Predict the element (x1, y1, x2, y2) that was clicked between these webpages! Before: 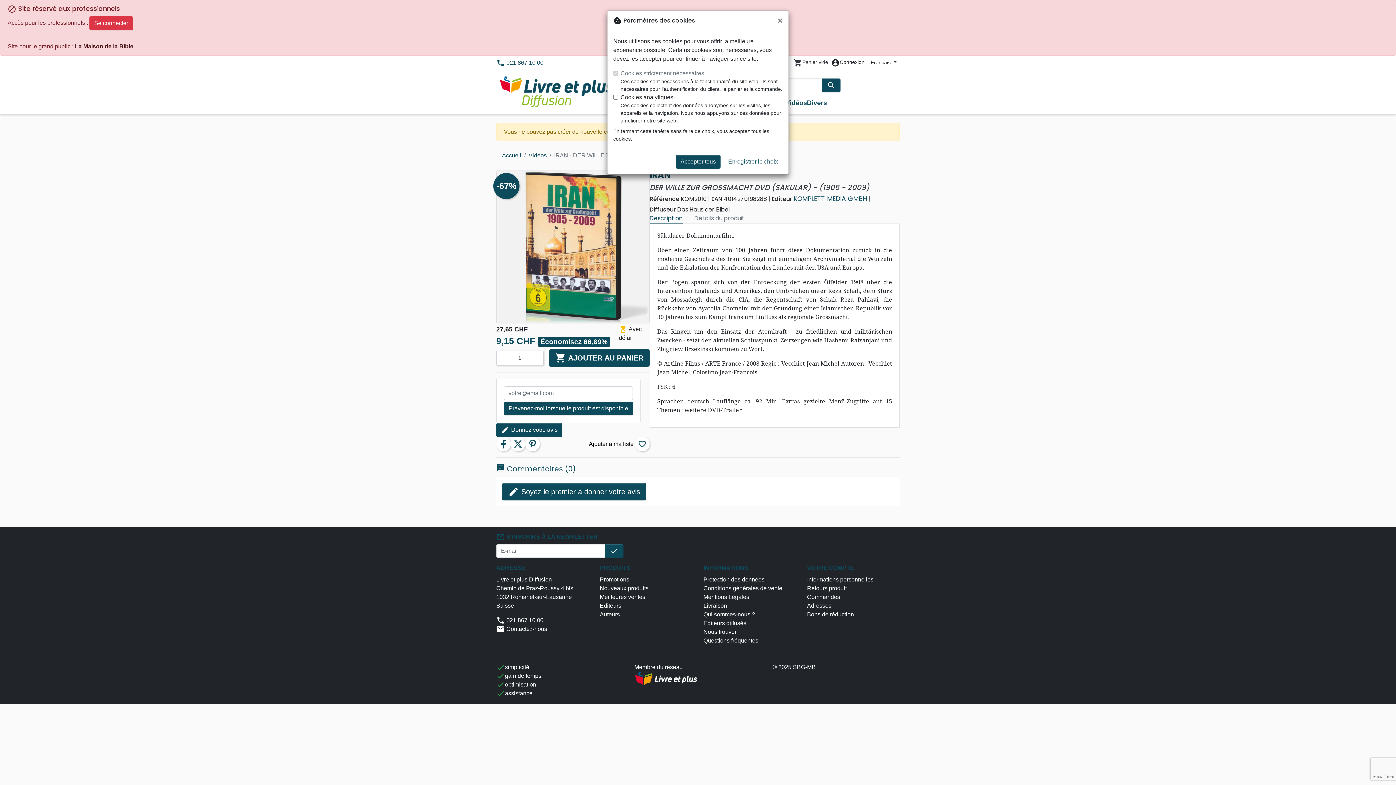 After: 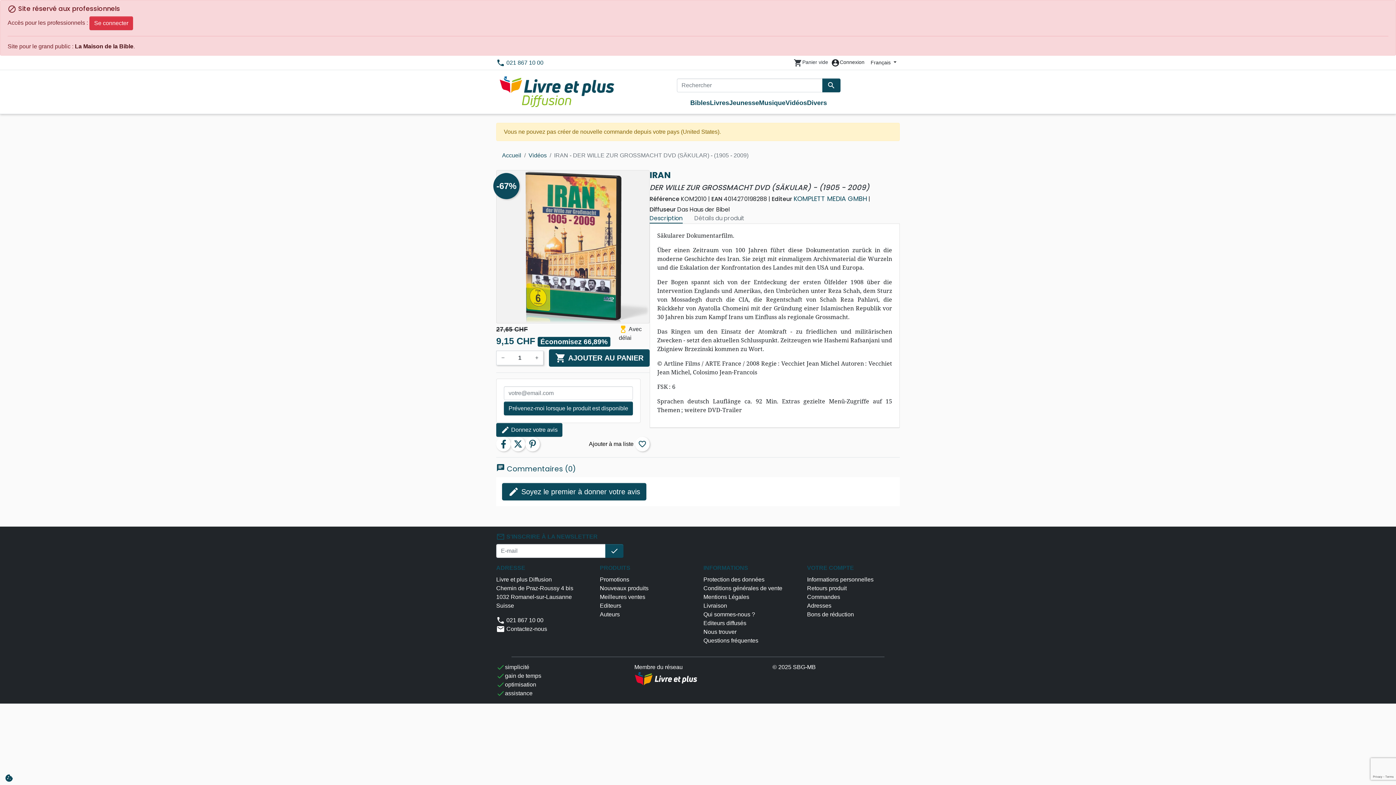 Action: bbox: (772, 10, 788, 30) label: Fermer